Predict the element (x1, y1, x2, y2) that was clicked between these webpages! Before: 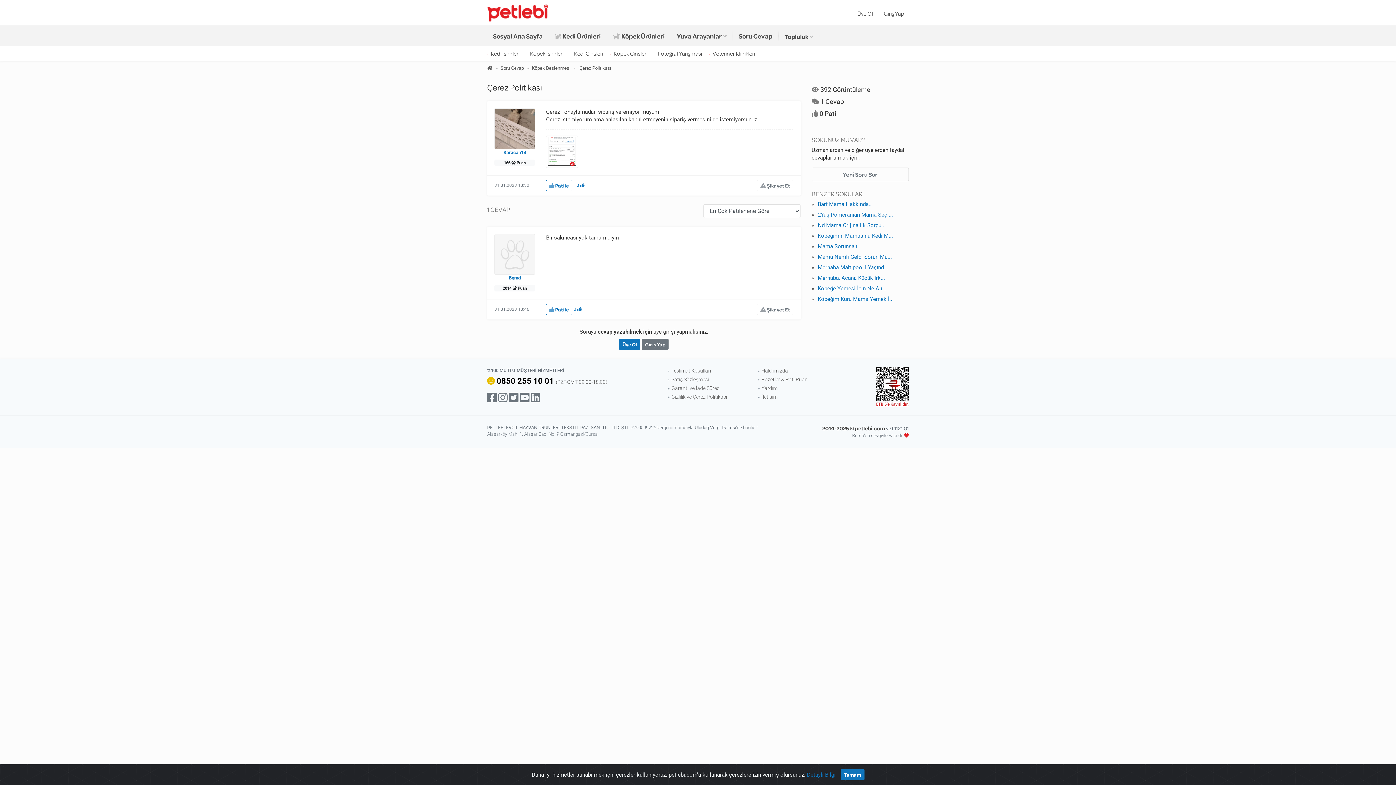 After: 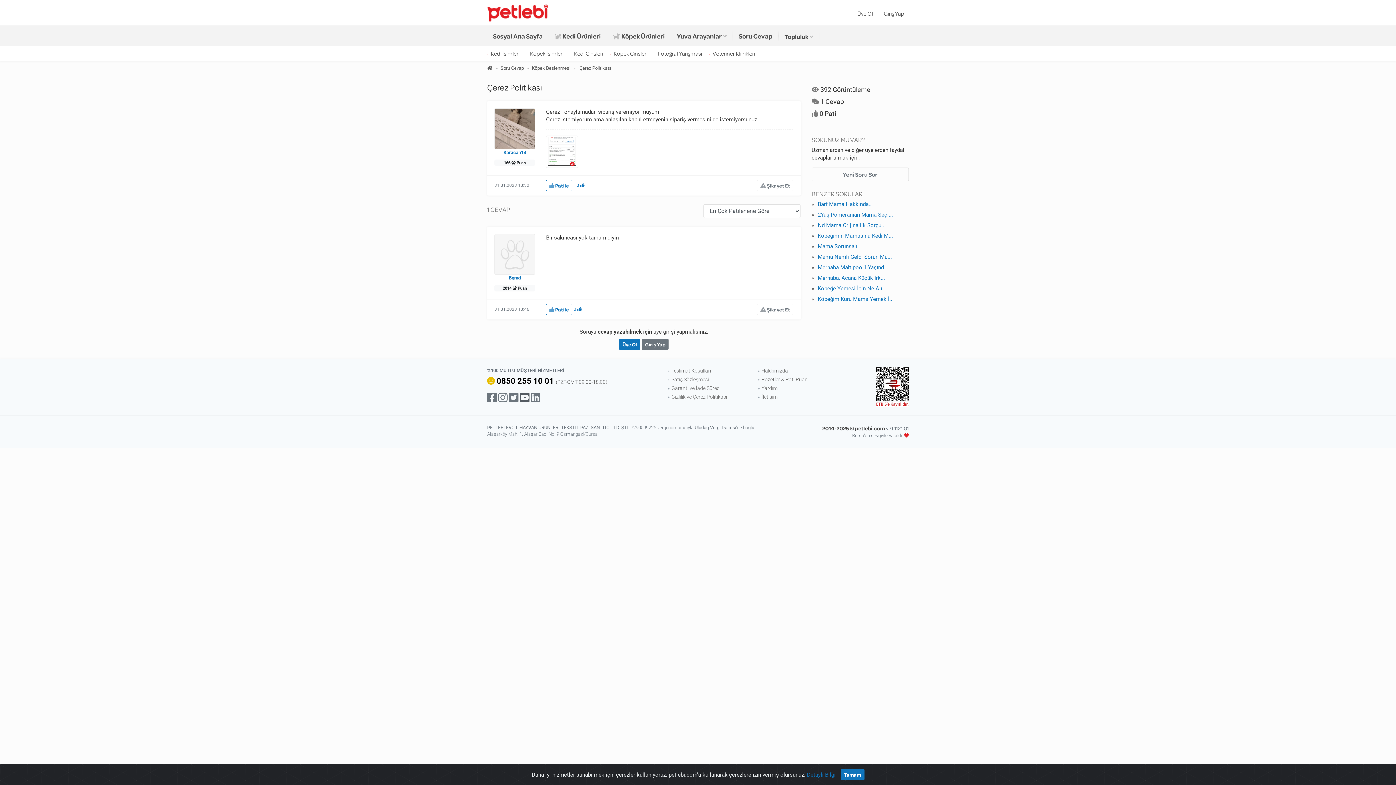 Action: bbox: (520, 396, 529, 403)